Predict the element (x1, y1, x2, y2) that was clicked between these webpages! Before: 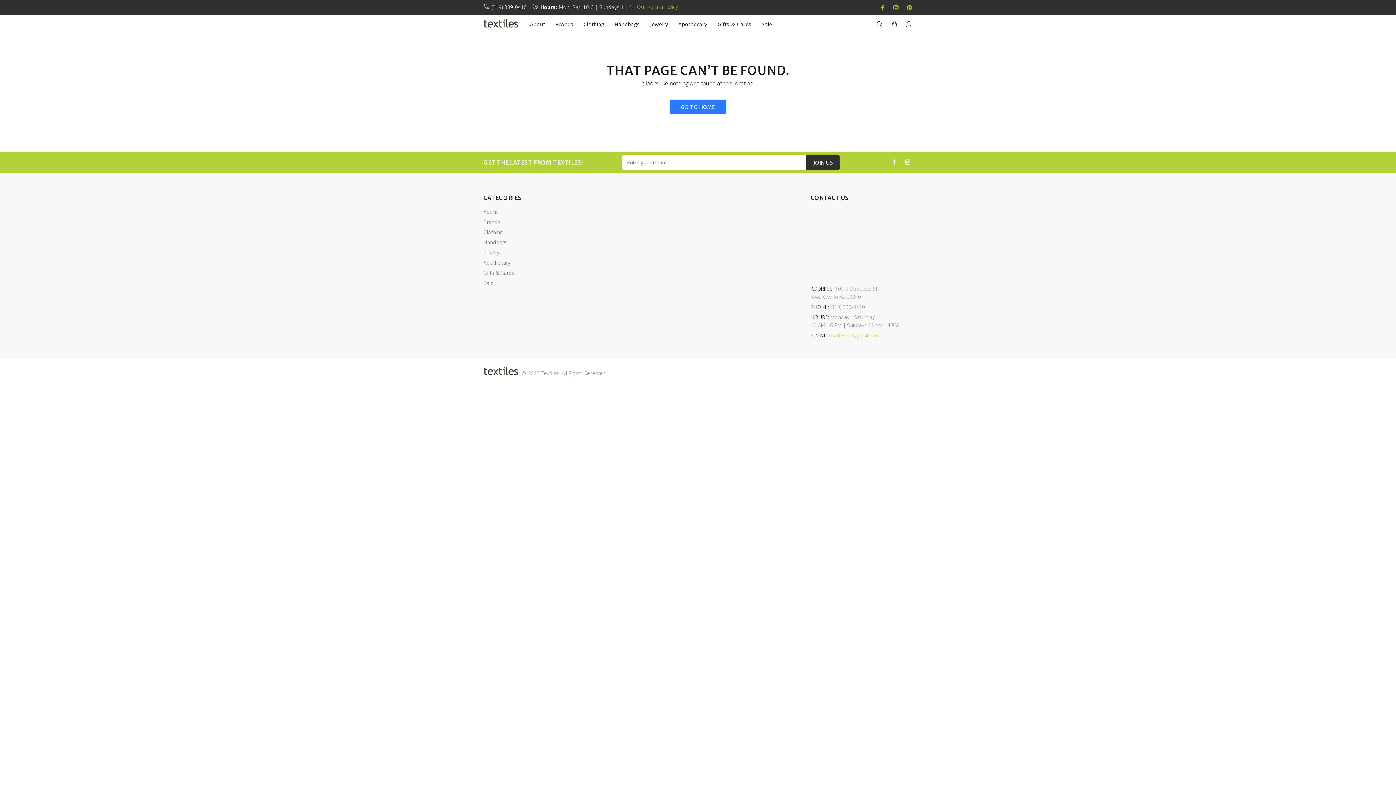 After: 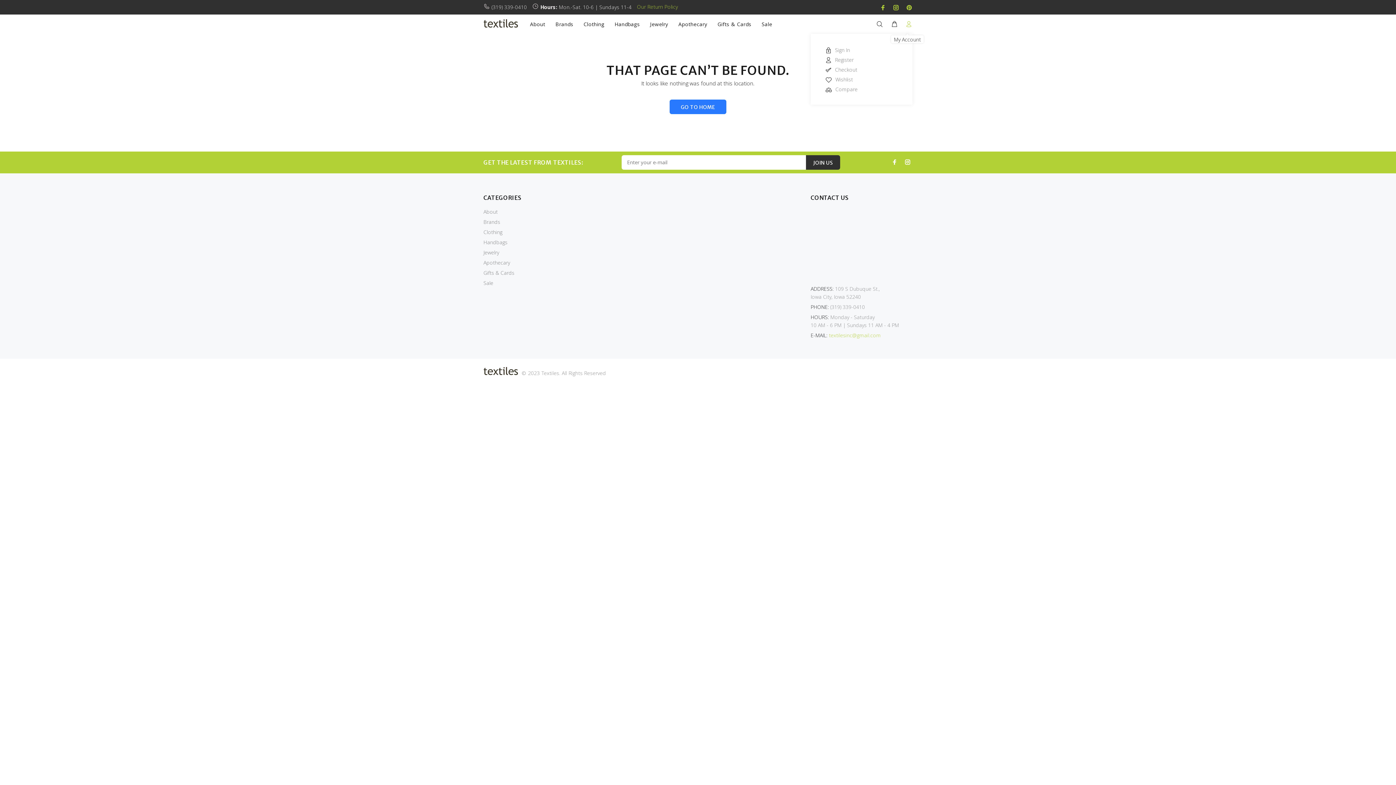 Action: bbox: (902, 18, 912, 30)